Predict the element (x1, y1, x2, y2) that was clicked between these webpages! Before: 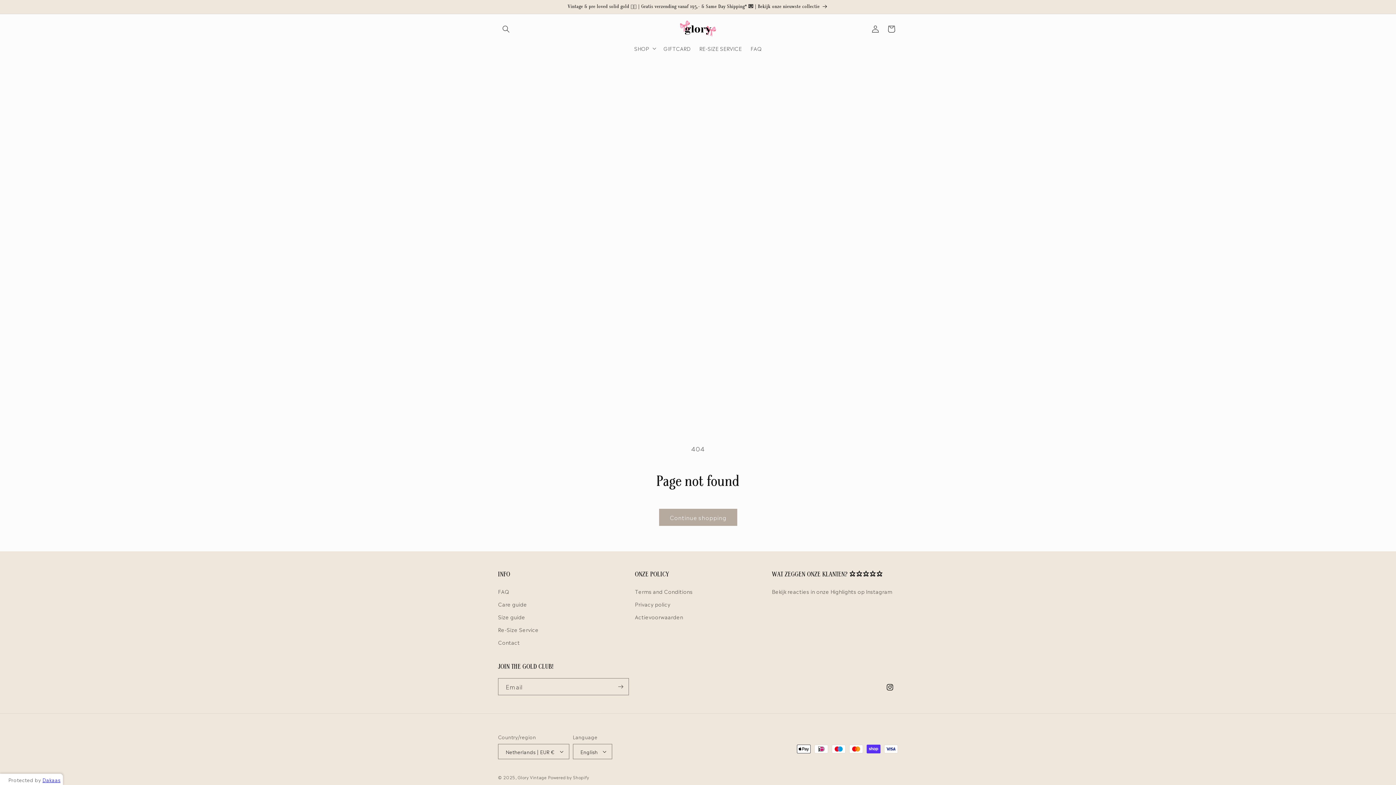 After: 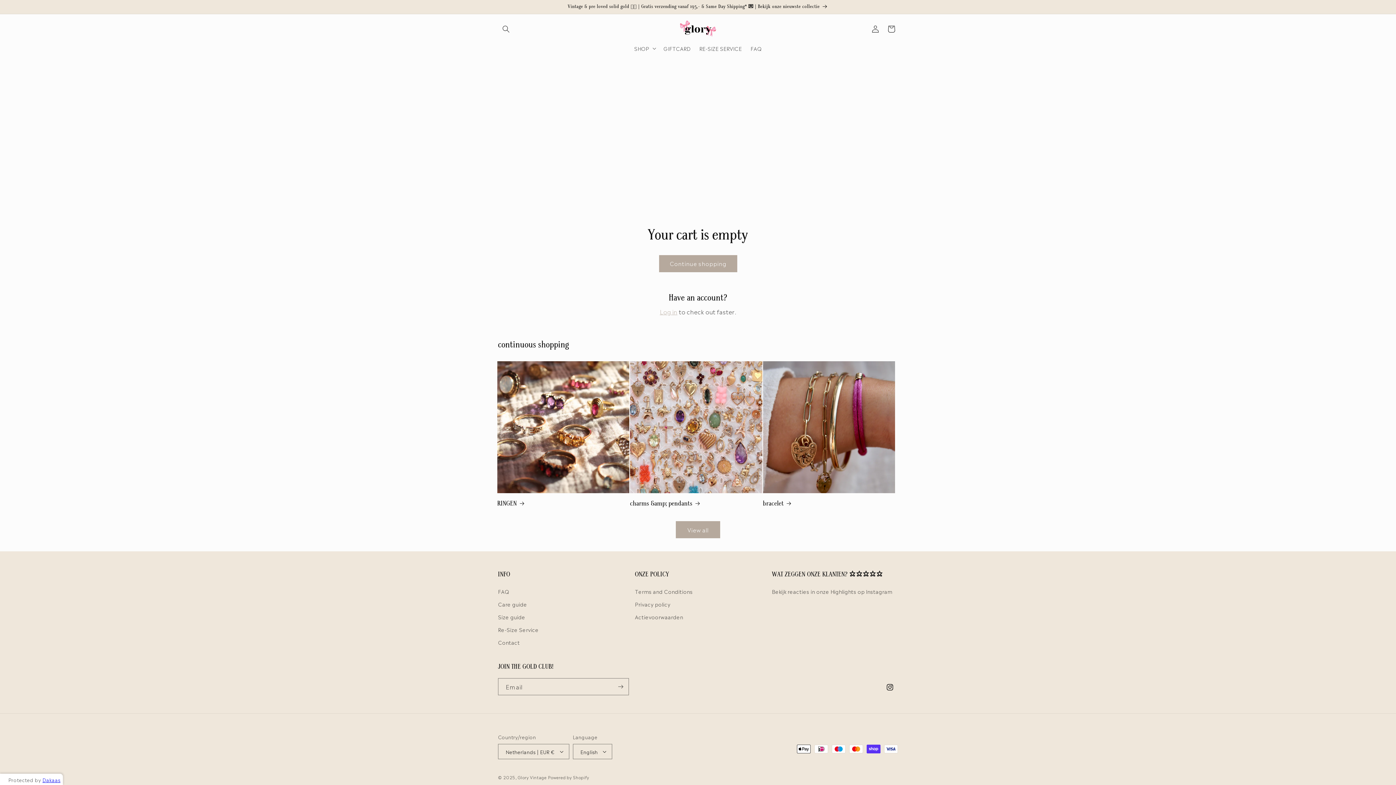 Action: label: Cart bbox: (883, 20, 899, 36)